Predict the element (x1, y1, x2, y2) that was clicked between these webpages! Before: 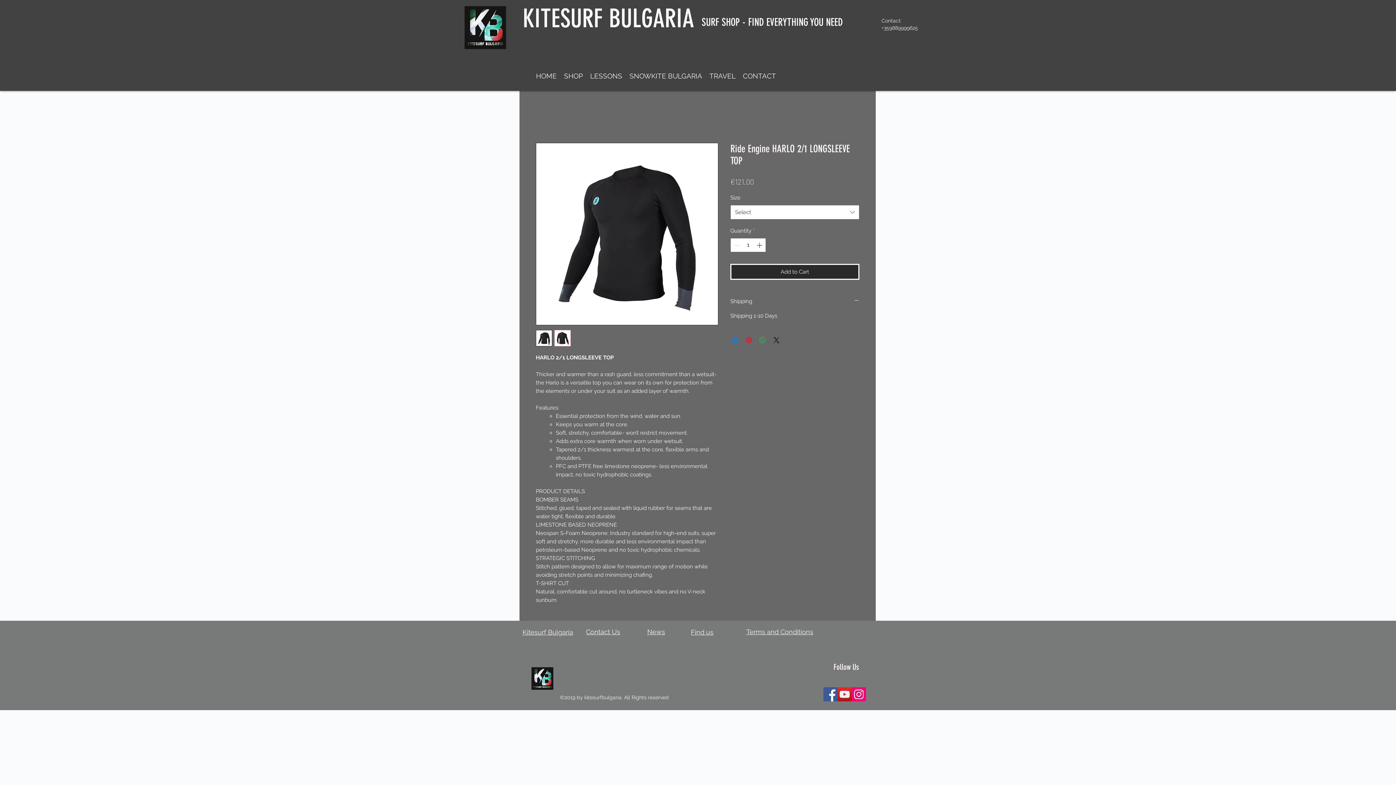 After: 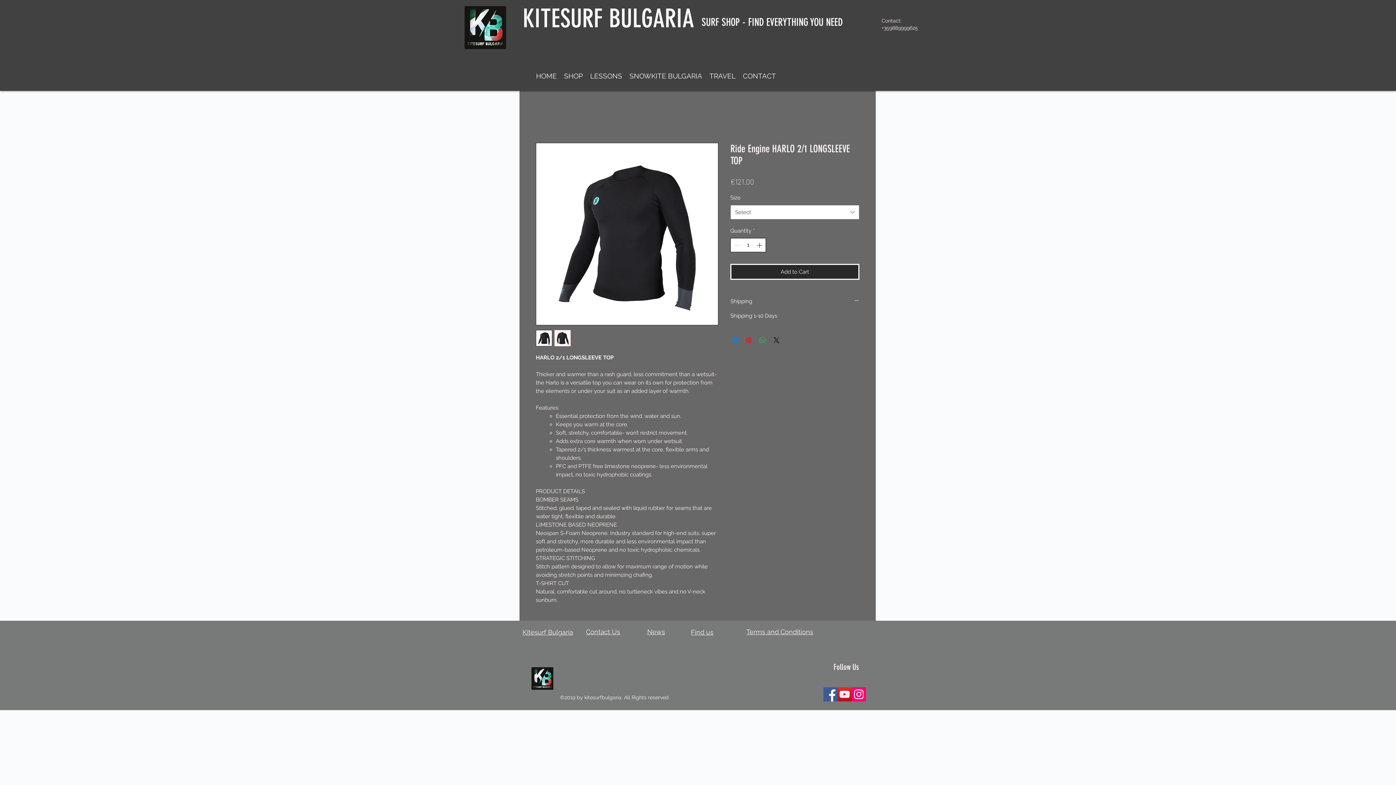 Action: label: Increment bbox: (755, 238, 765, 251)